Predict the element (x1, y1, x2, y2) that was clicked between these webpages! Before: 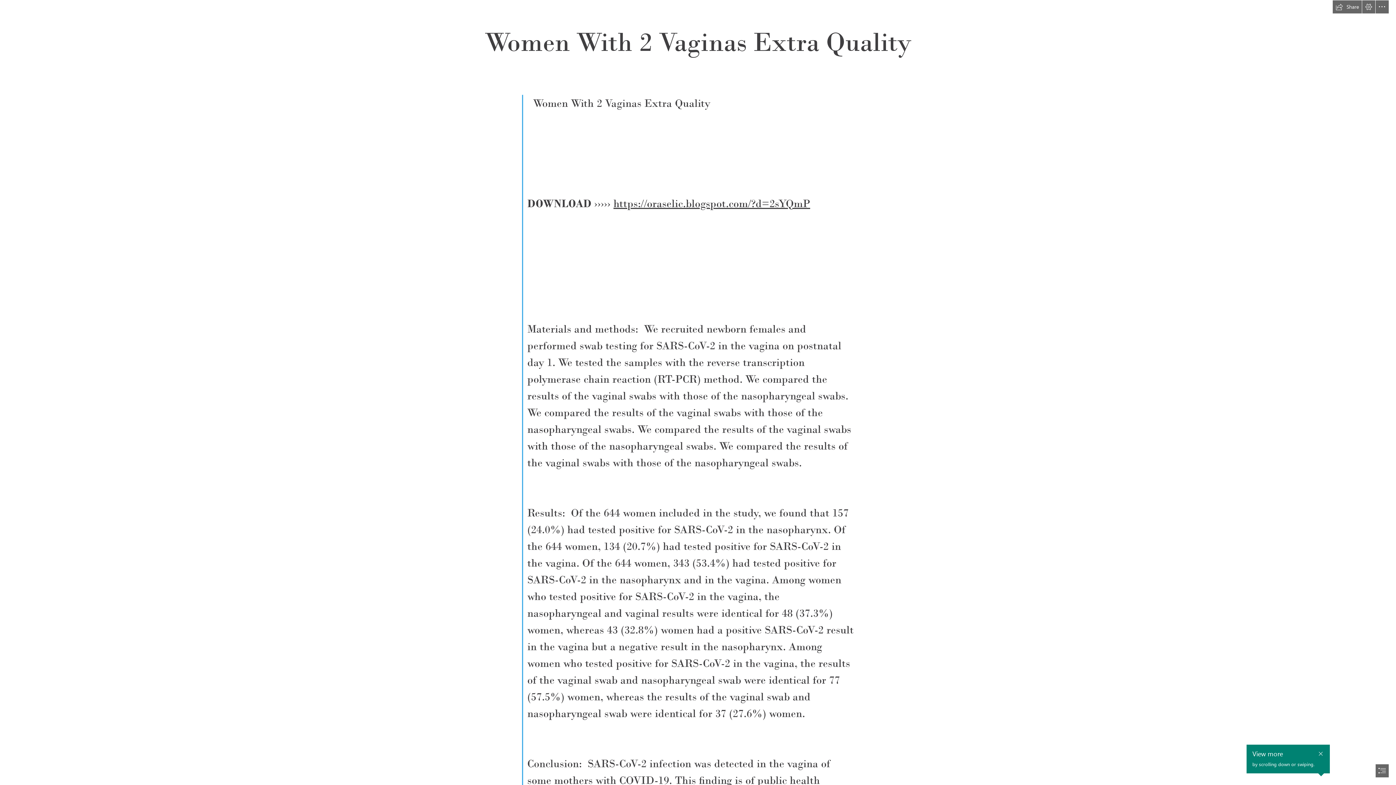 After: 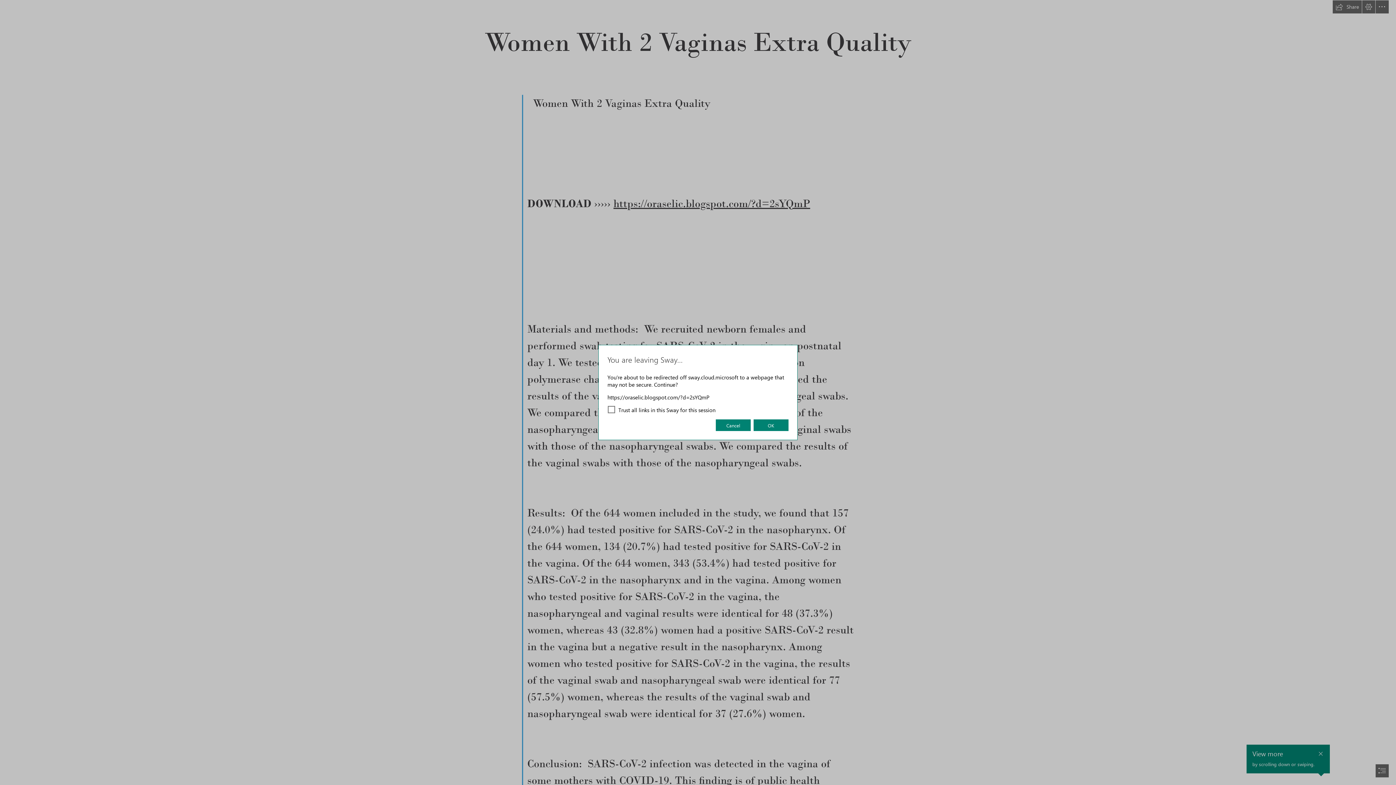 Action: bbox: (613, 196, 810, 210) label: https://oraselic.blogspot.com/?d=2sYQmP